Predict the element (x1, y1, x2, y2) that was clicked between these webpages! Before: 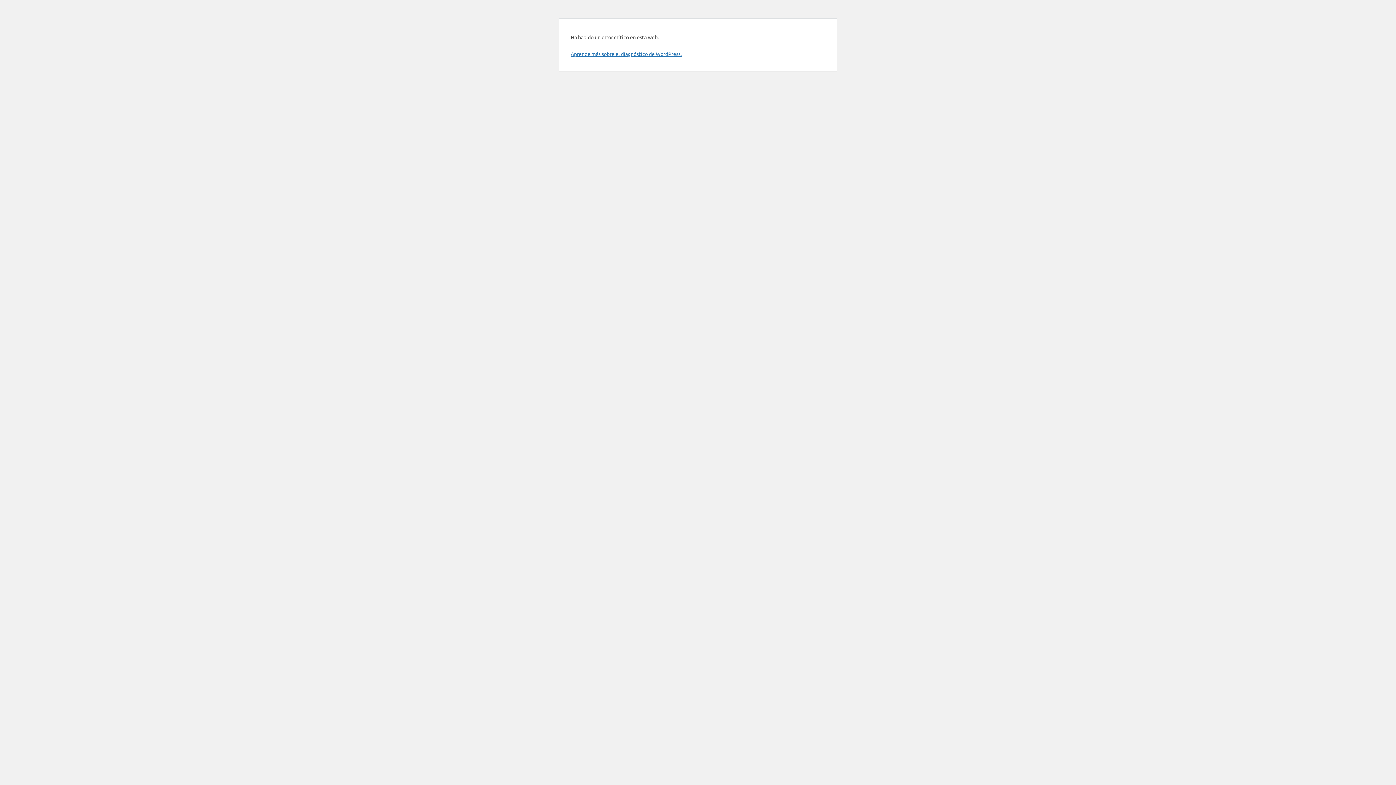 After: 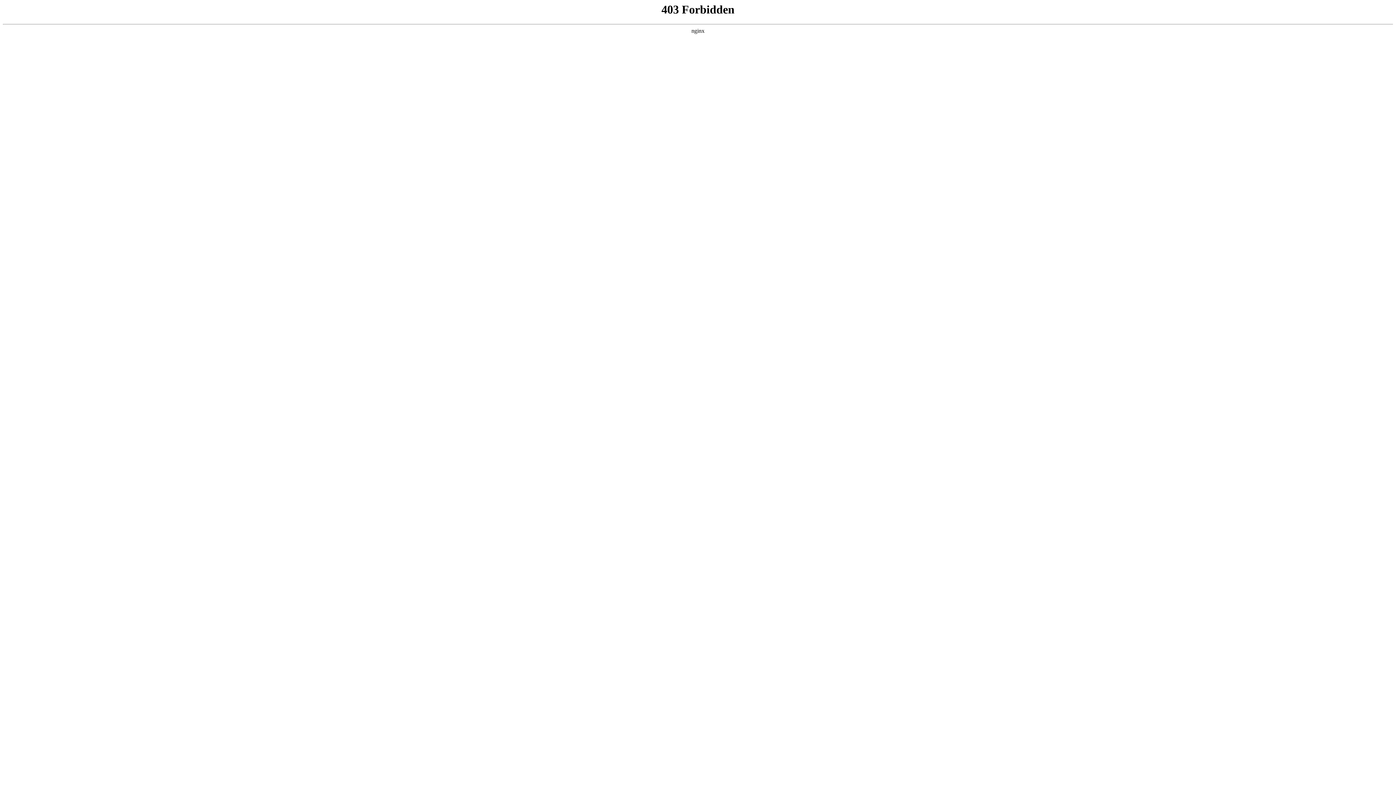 Action: bbox: (570, 50, 681, 57) label: Aprende más sobre el diagnóstico de WordPress.